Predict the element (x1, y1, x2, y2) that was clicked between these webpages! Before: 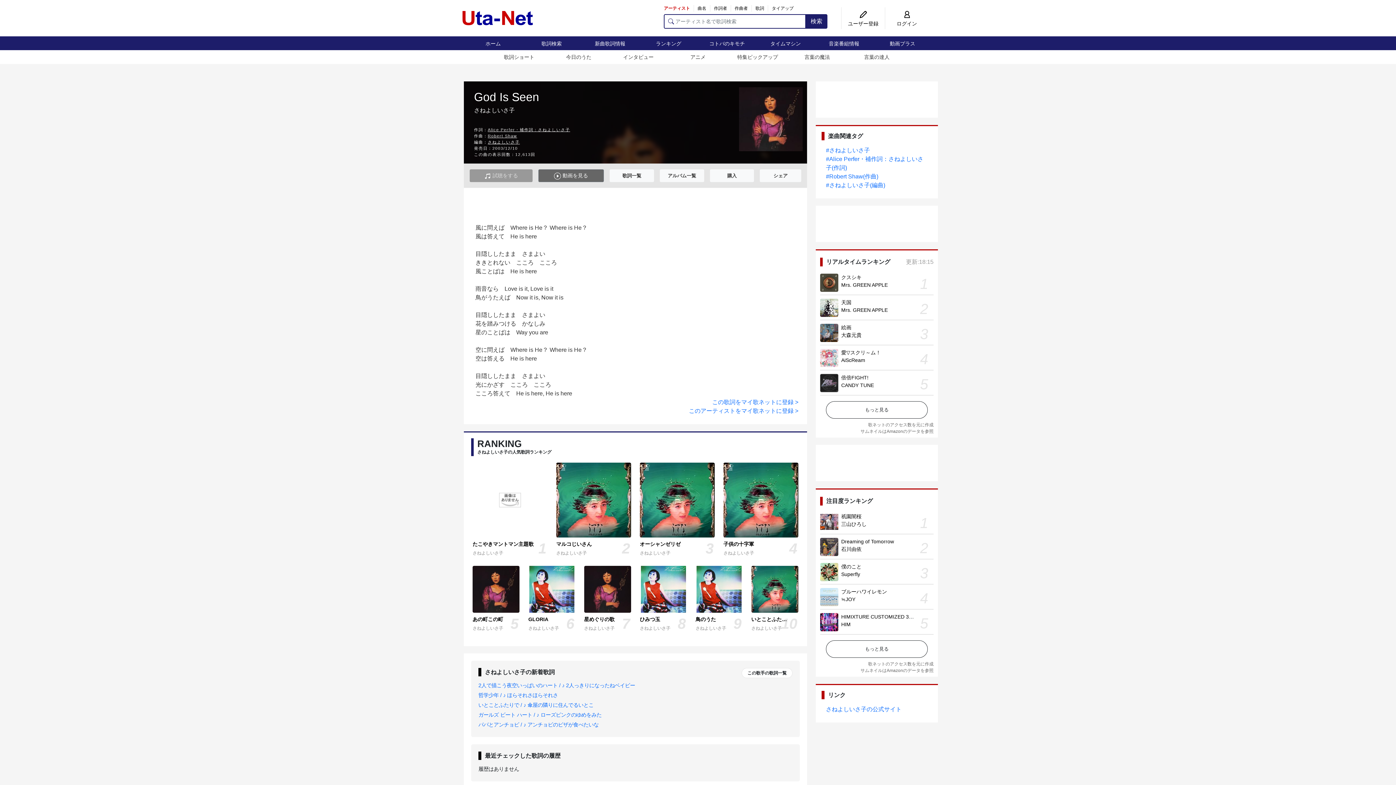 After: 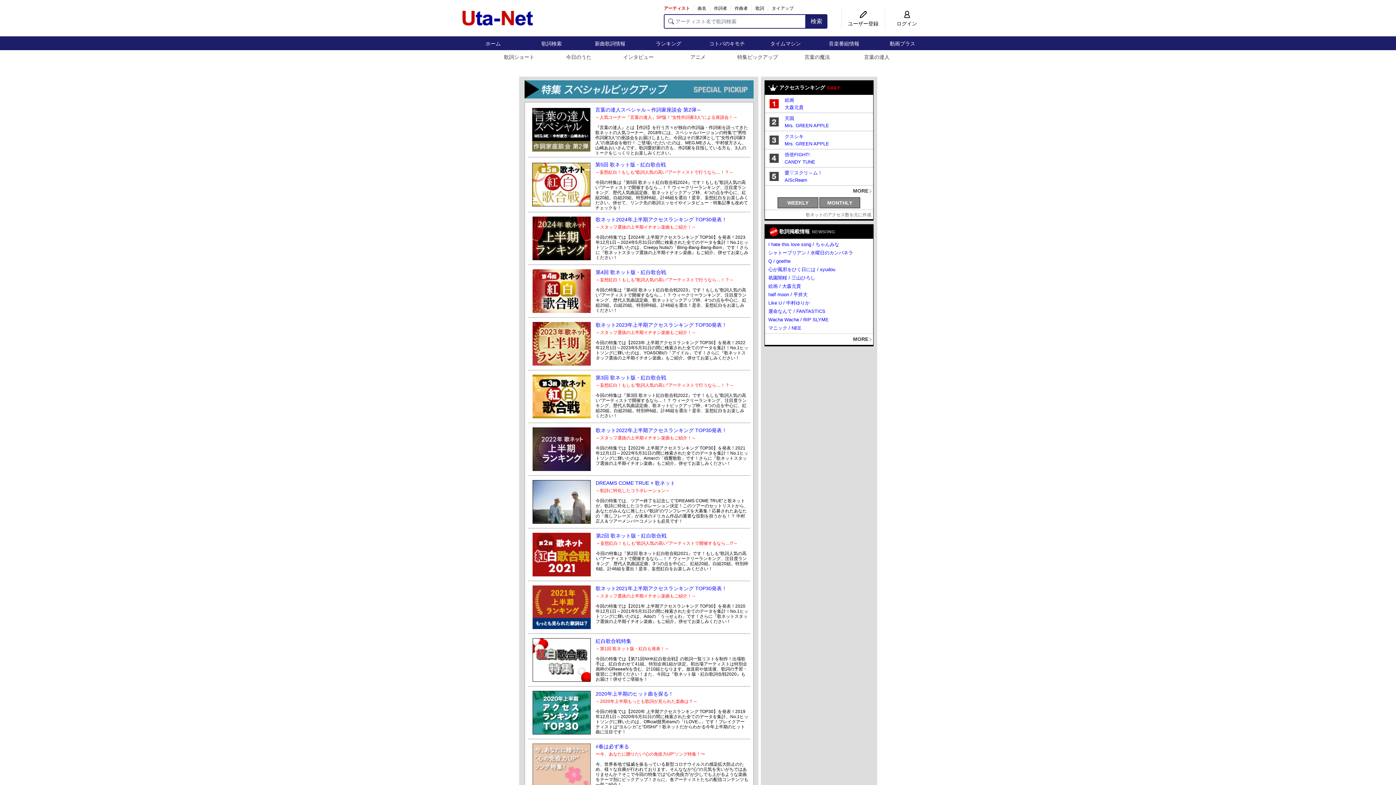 Action: label: 特集ピックアップ bbox: (737, 50, 778, 64)